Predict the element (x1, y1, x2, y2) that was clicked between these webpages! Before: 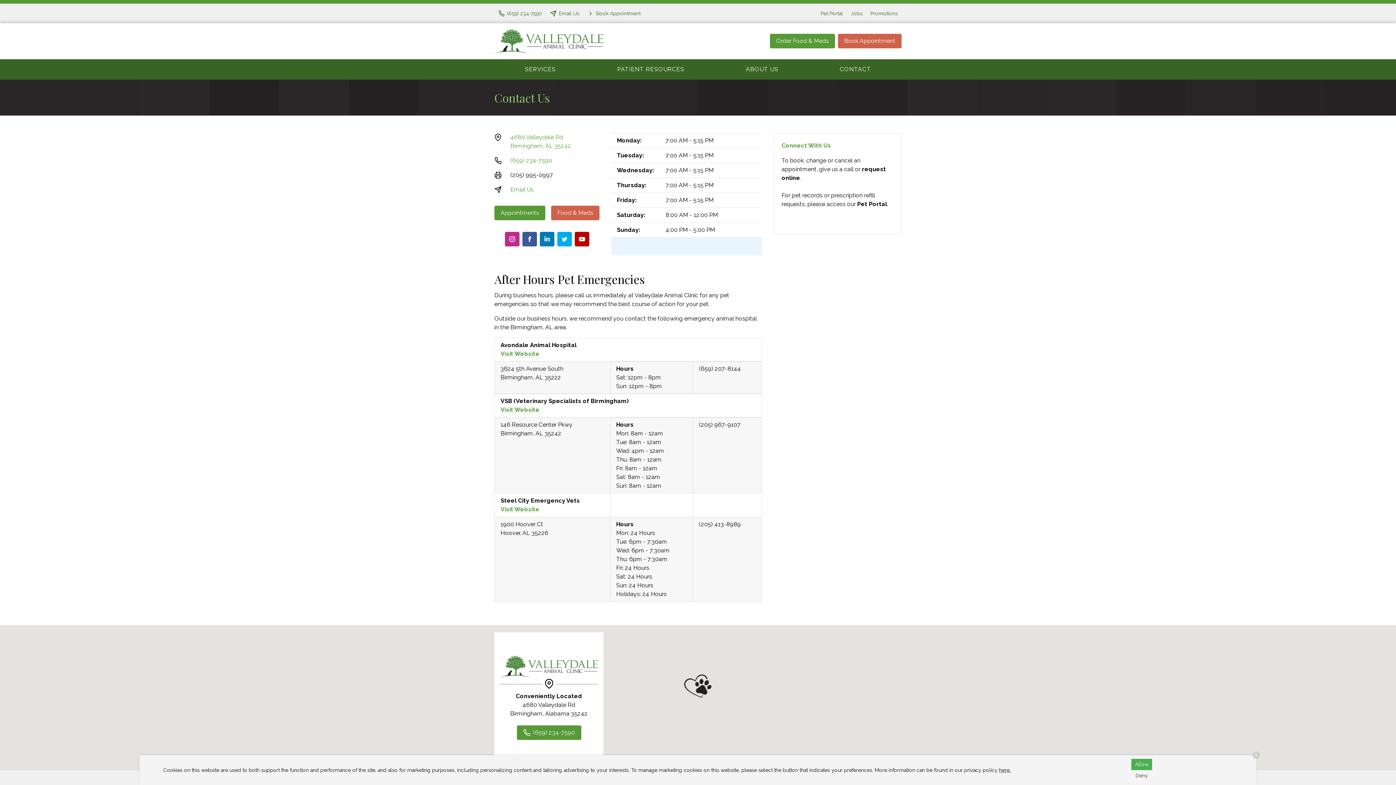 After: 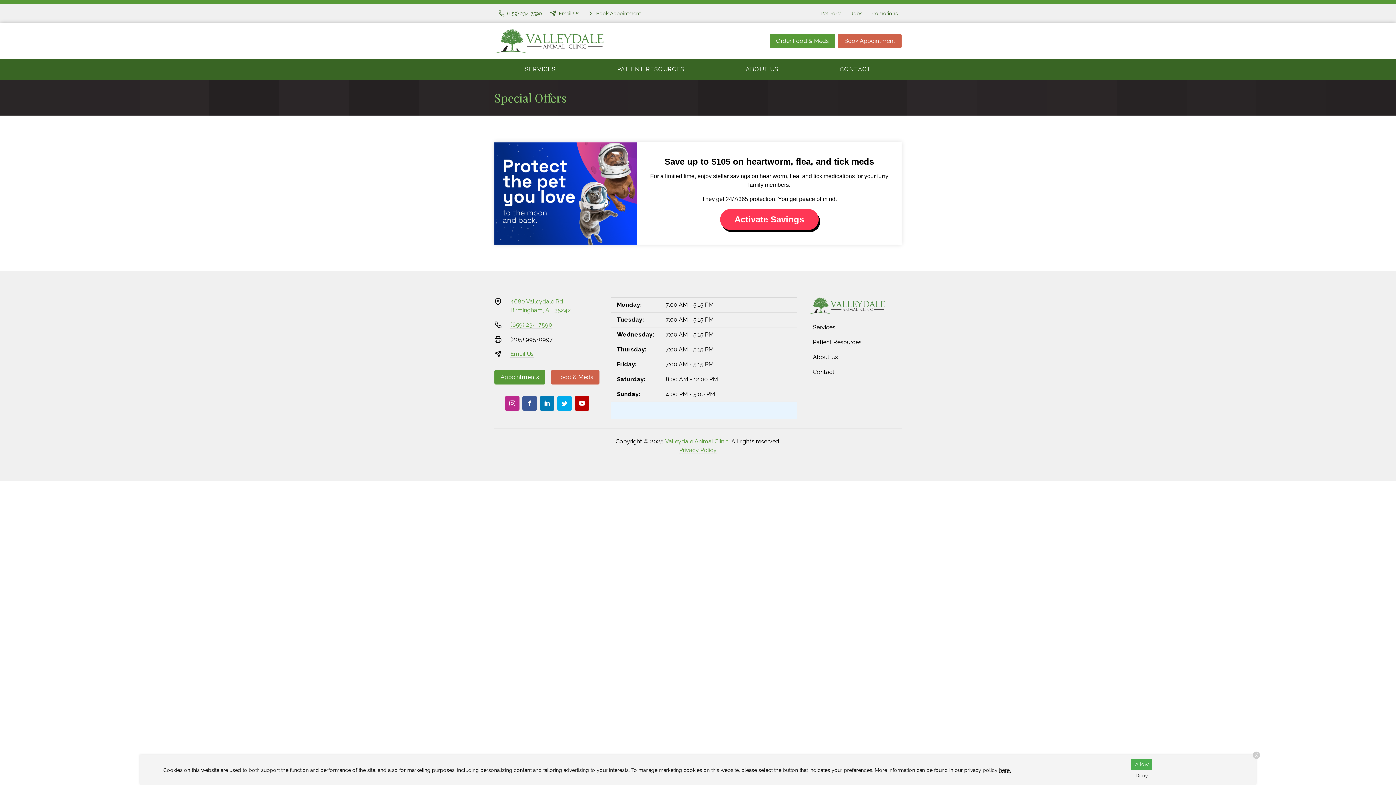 Action: bbox: (866, 6, 901, 20) label: Promotions